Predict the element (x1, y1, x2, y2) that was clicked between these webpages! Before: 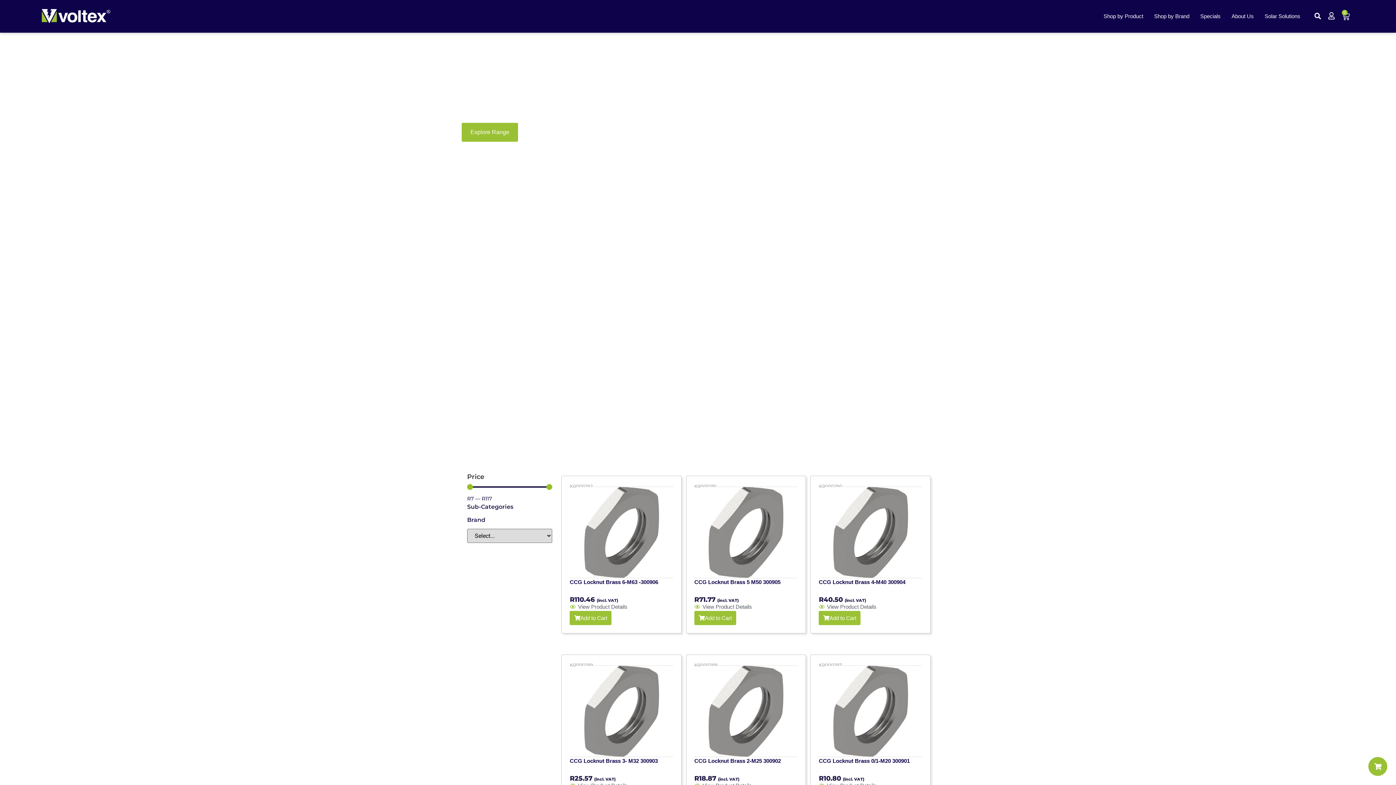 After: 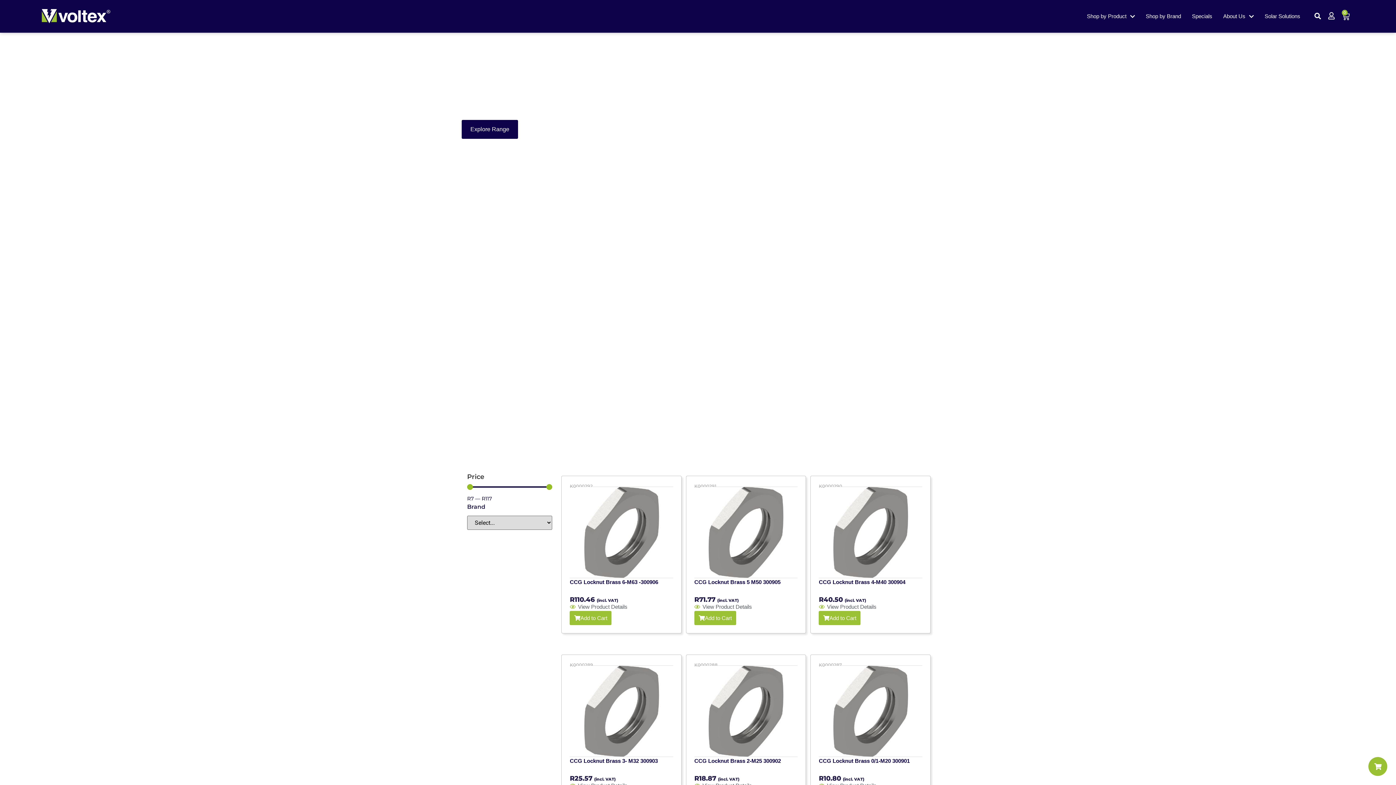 Action: bbox: (461, 122, 518, 141) label: Explore Range